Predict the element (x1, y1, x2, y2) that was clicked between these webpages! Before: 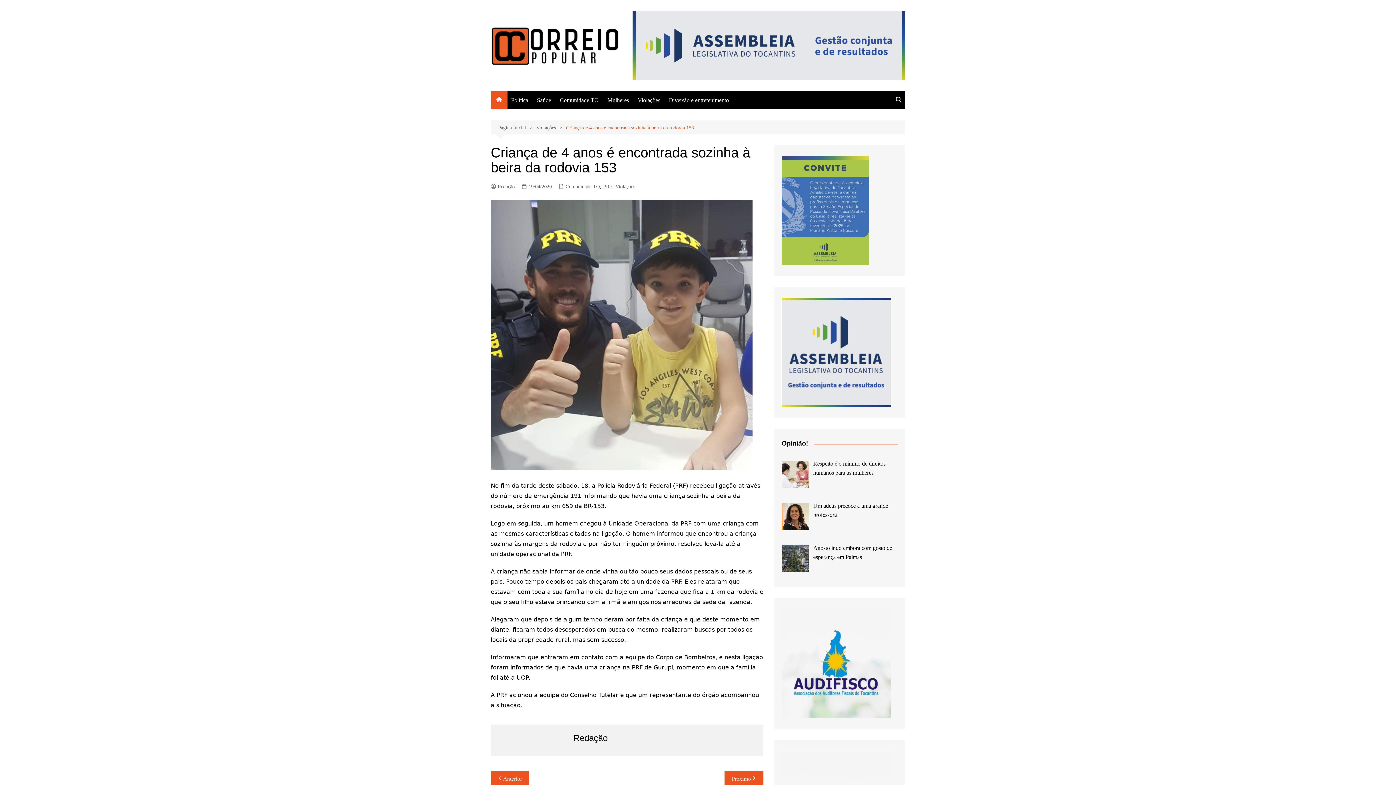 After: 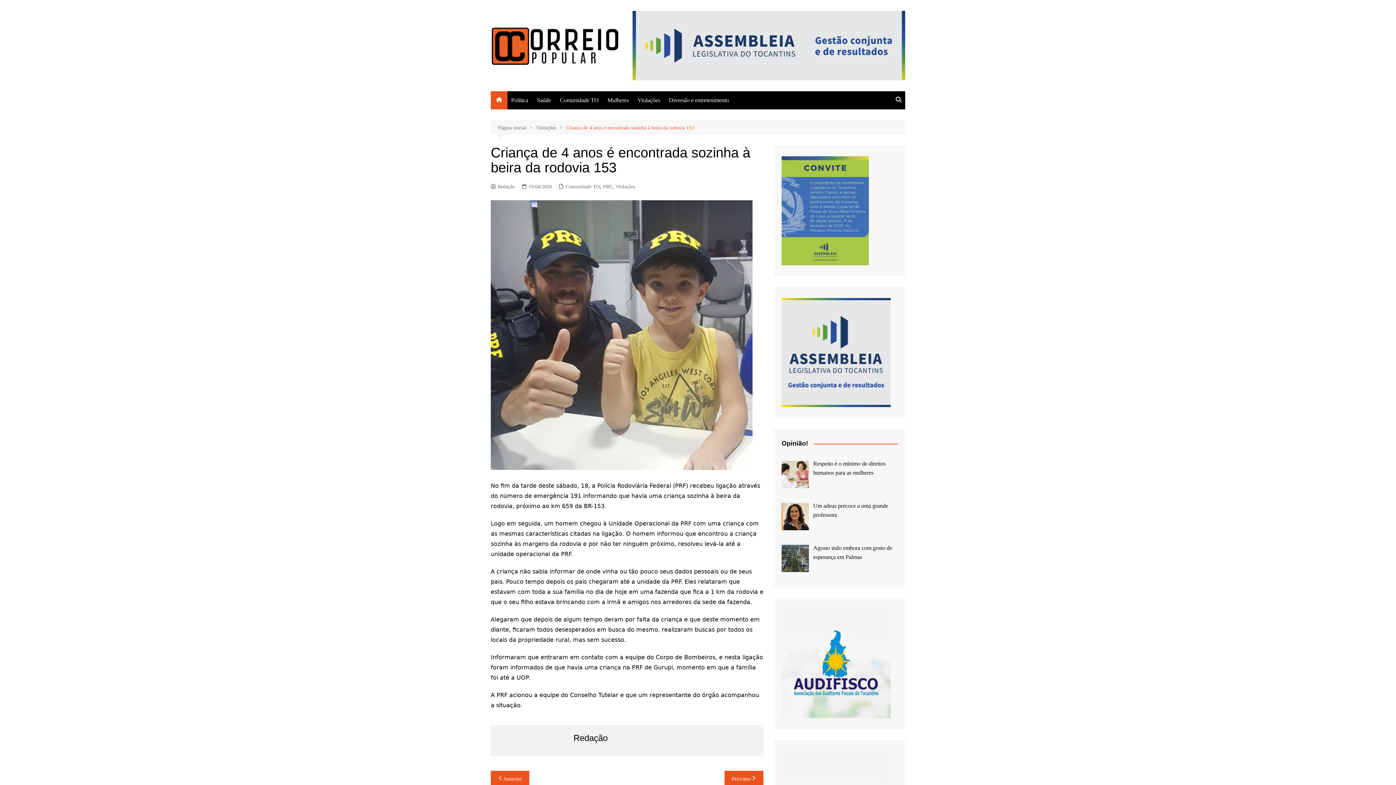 Action: label: Criança de 4 anos é encontrada sozinha à beira da rodovia 153 bbox: (566, 123, 694, 131)